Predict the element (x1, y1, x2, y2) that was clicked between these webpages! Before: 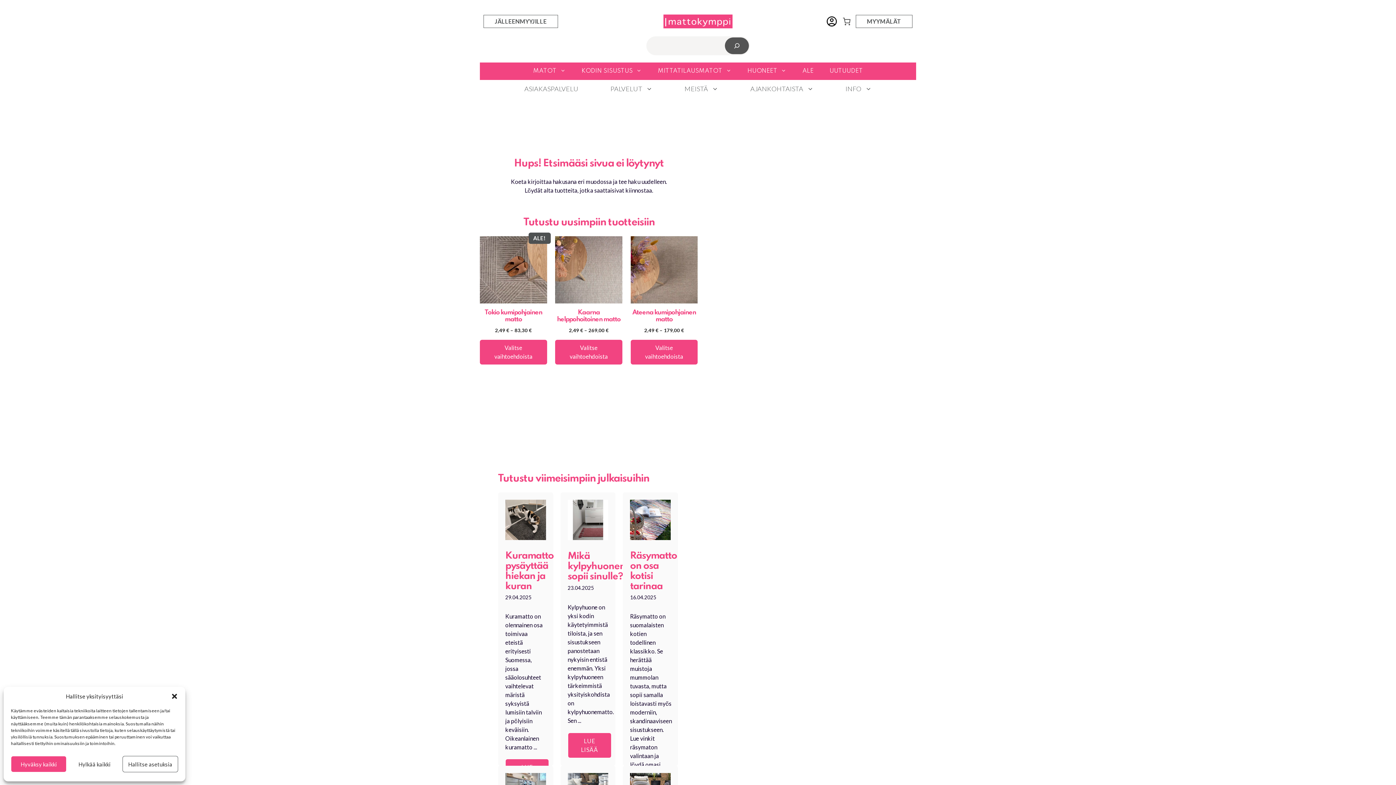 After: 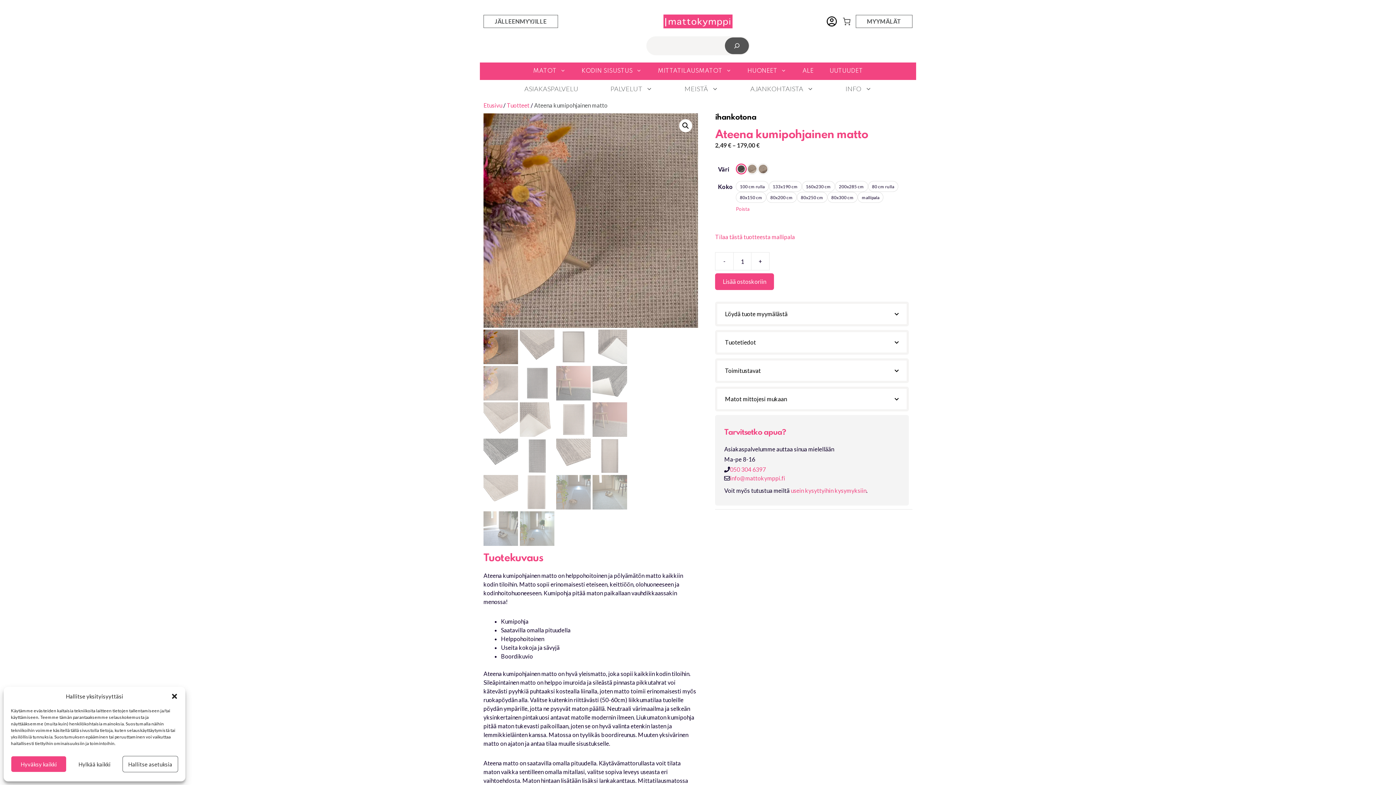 Action: label: Ateena kumipohjainen matto
2,49 € – 179,00 € bbox: (630, 236, 697, 334)